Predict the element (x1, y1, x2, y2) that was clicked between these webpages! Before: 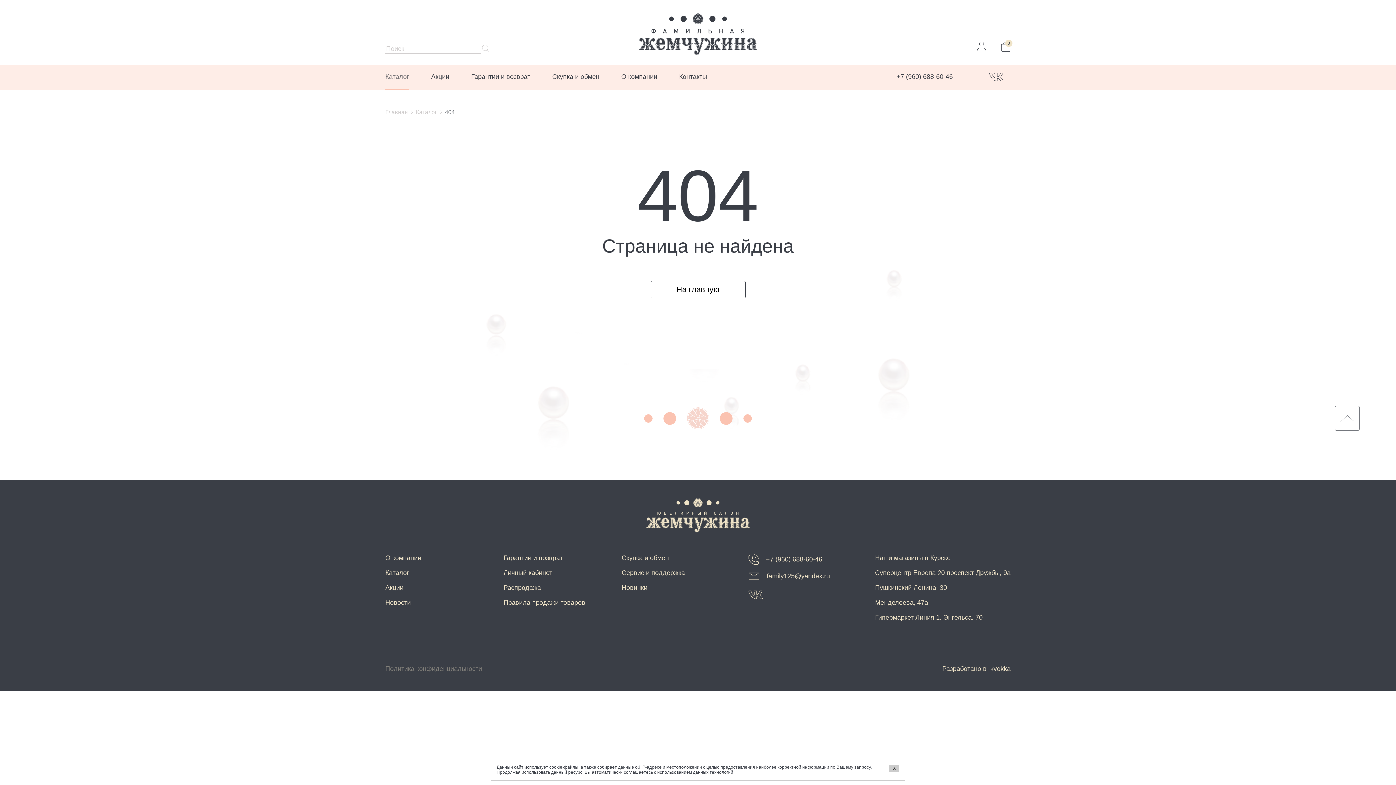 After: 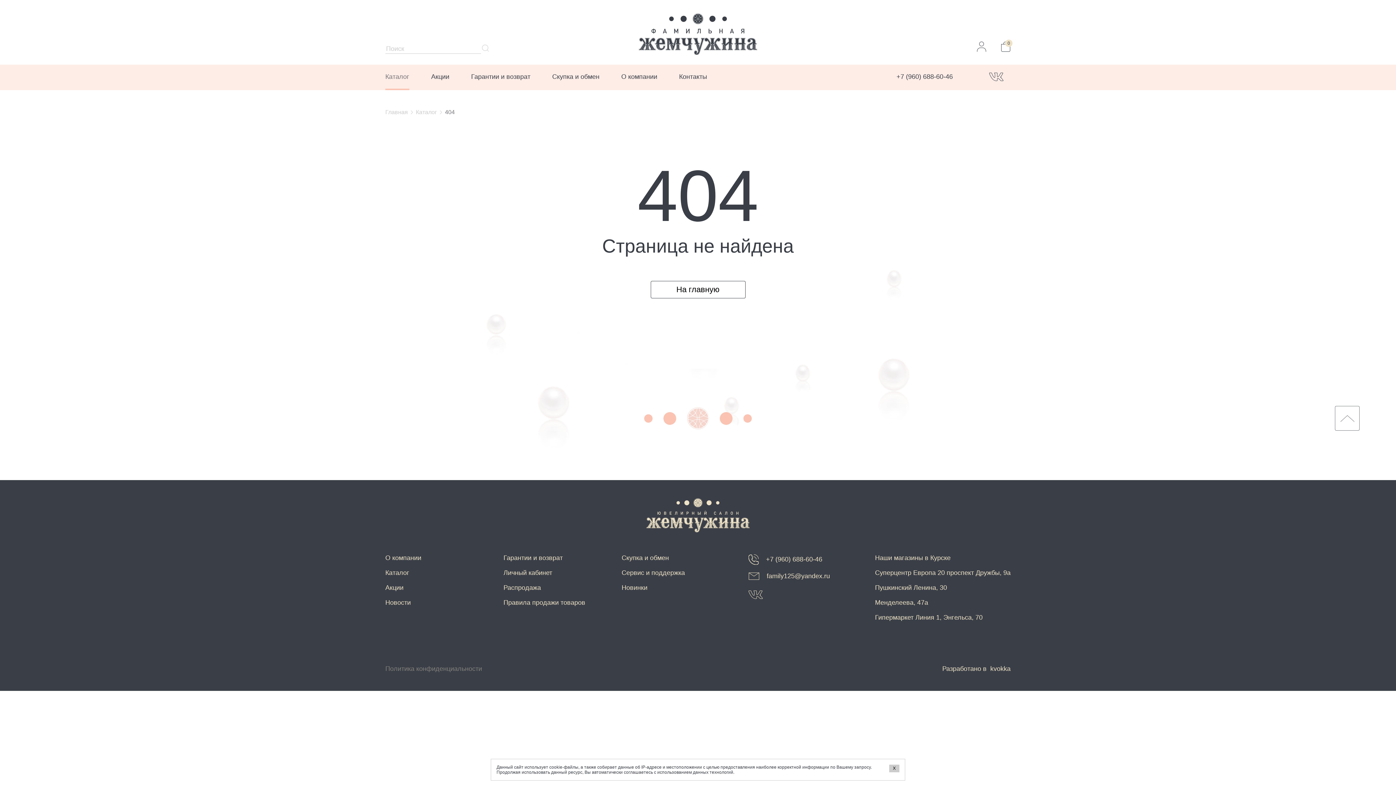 Action: label: kvokka bbox: (990, 665, 1010, 672)